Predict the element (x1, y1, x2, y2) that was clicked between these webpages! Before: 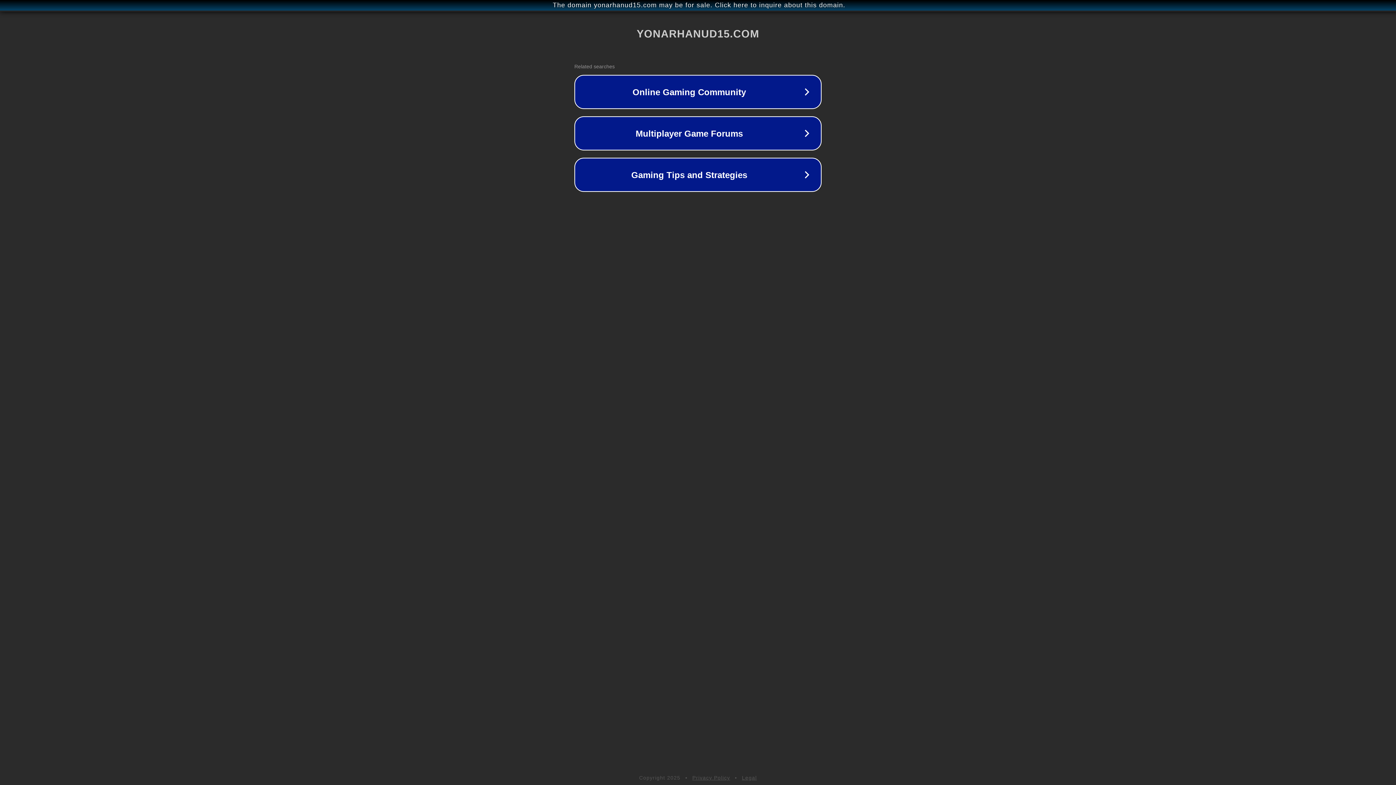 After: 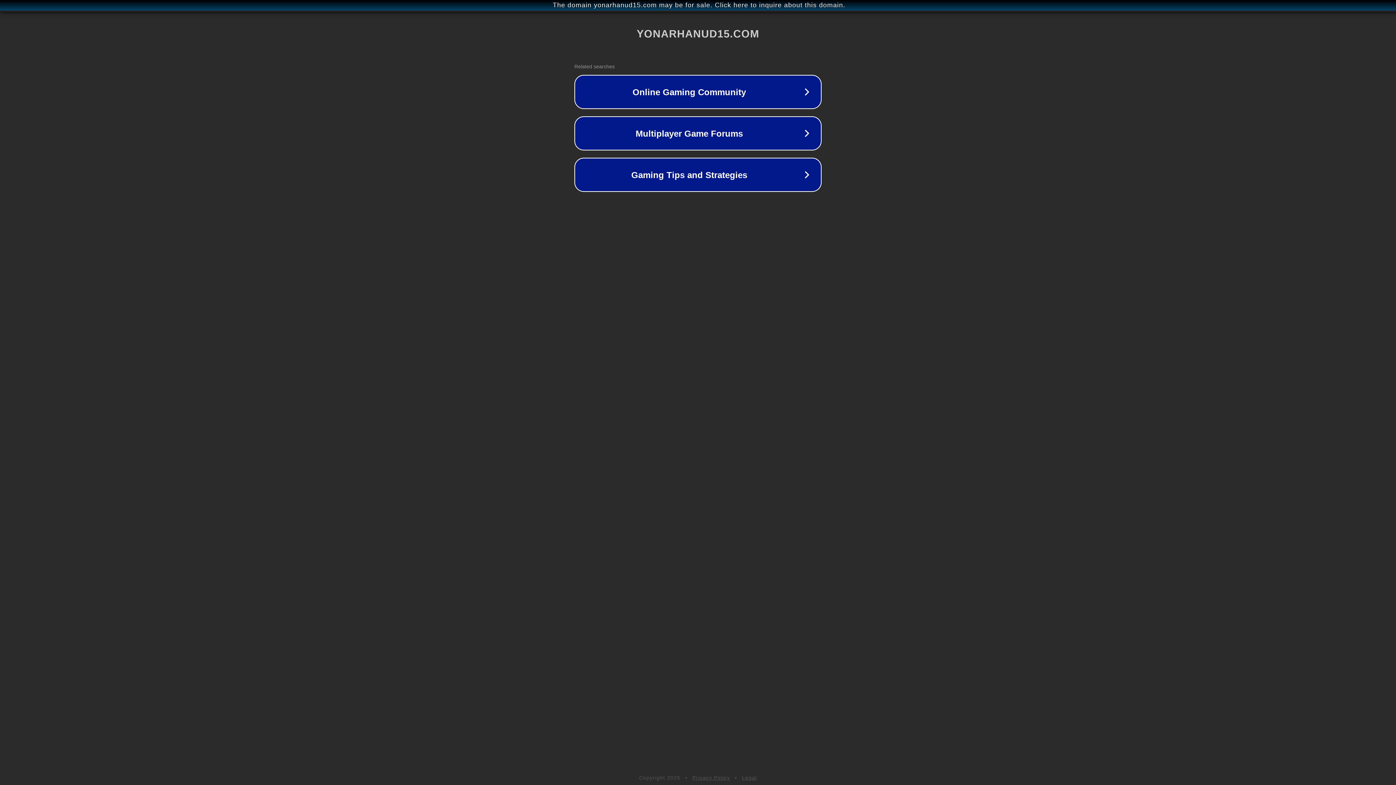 Action: label: Legal bbox: (742, 775, 757, 781)